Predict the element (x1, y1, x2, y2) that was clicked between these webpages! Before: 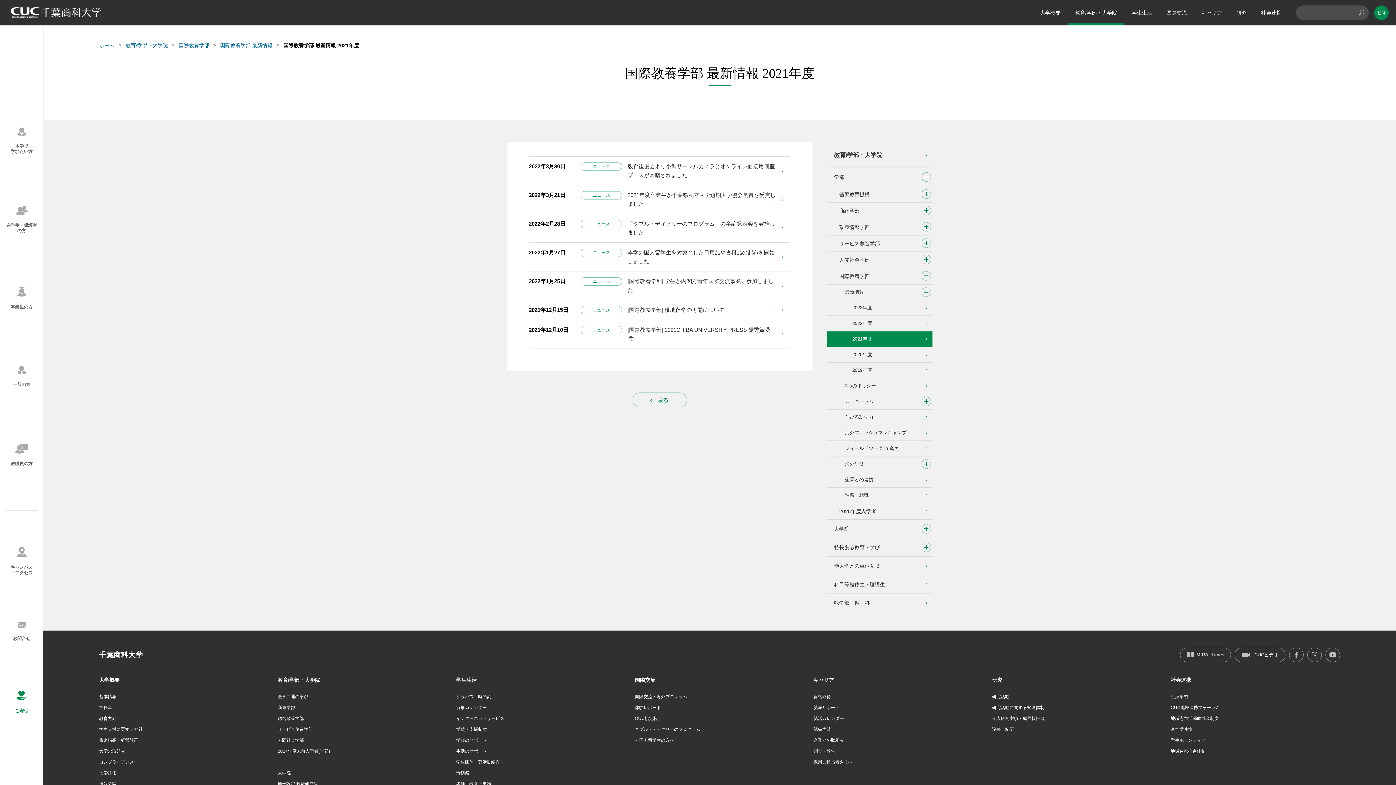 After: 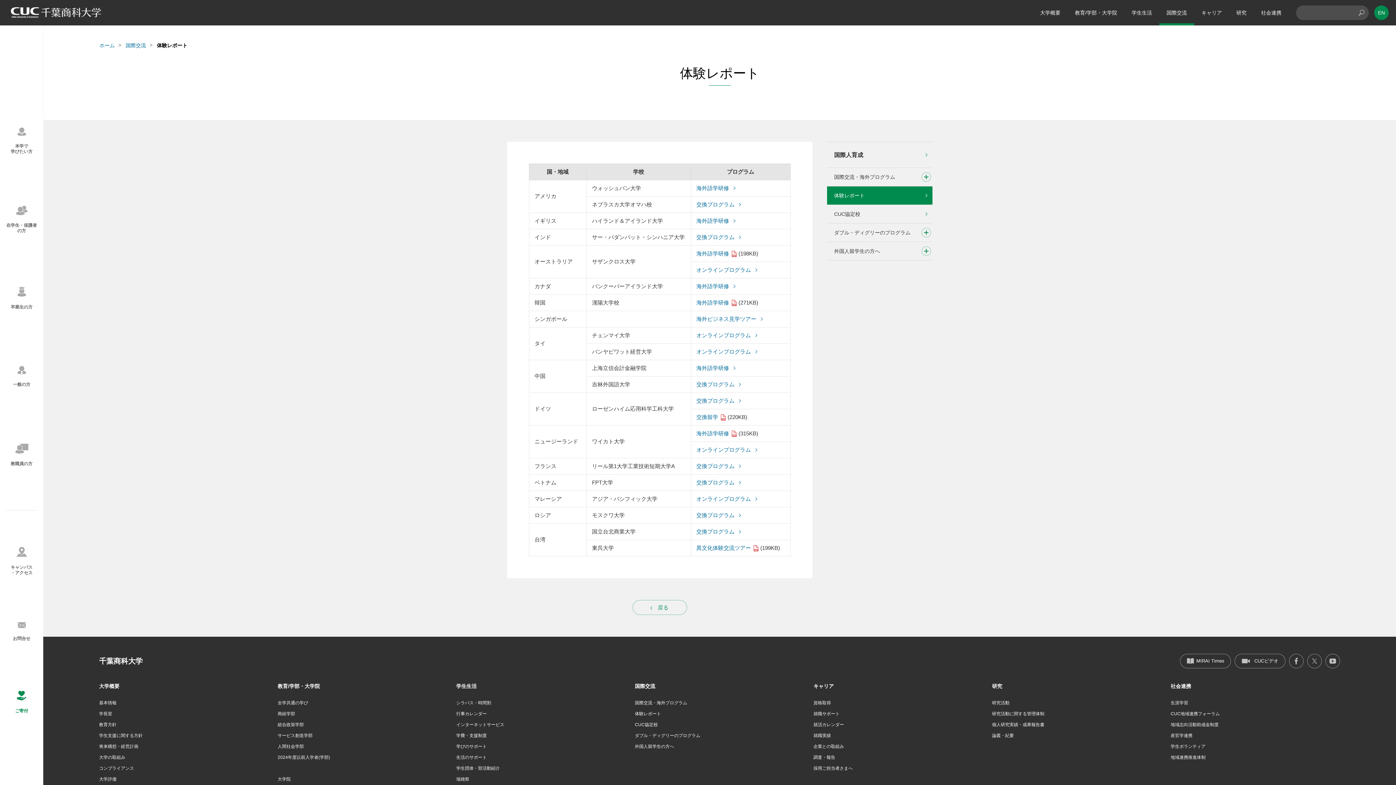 Action: bbox: (635, 704, 661, 712) label: 体験レポート